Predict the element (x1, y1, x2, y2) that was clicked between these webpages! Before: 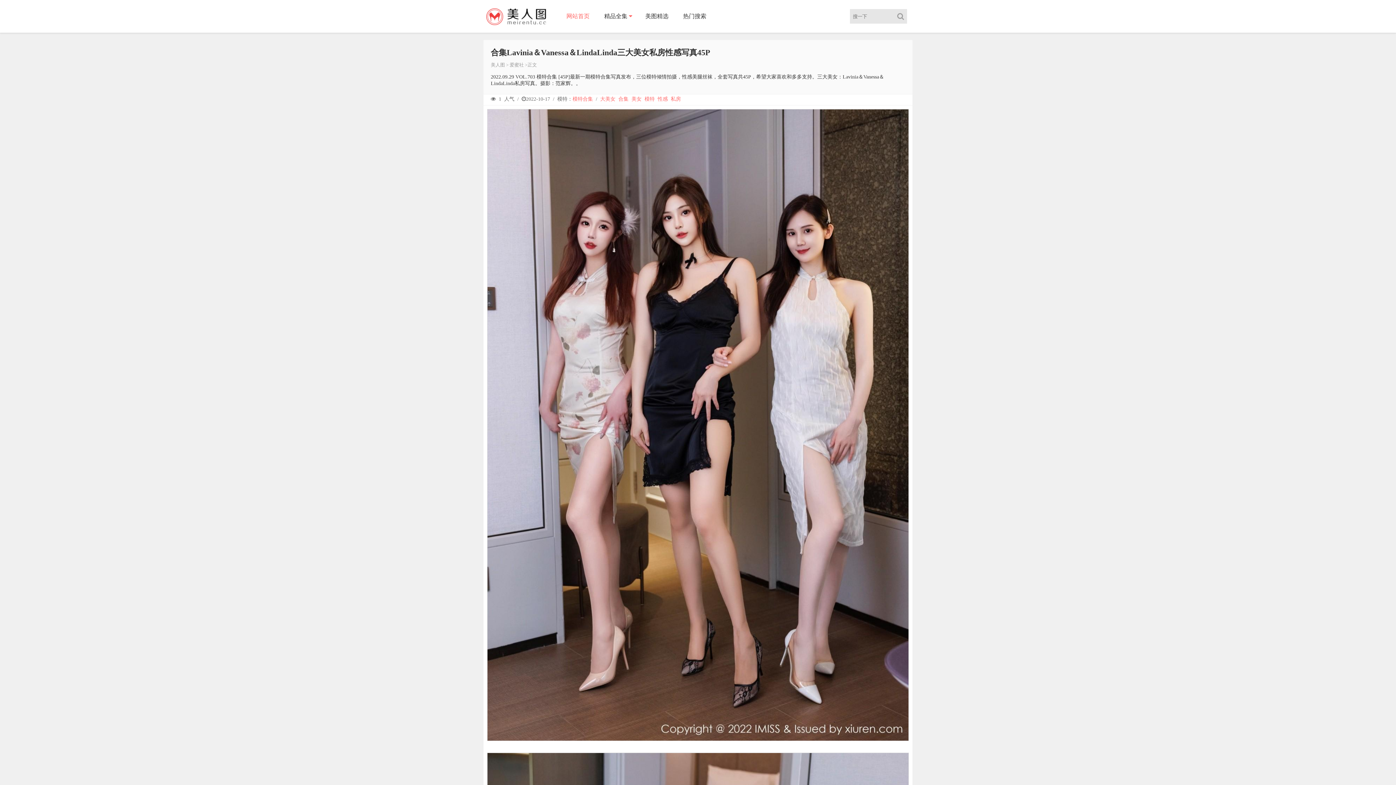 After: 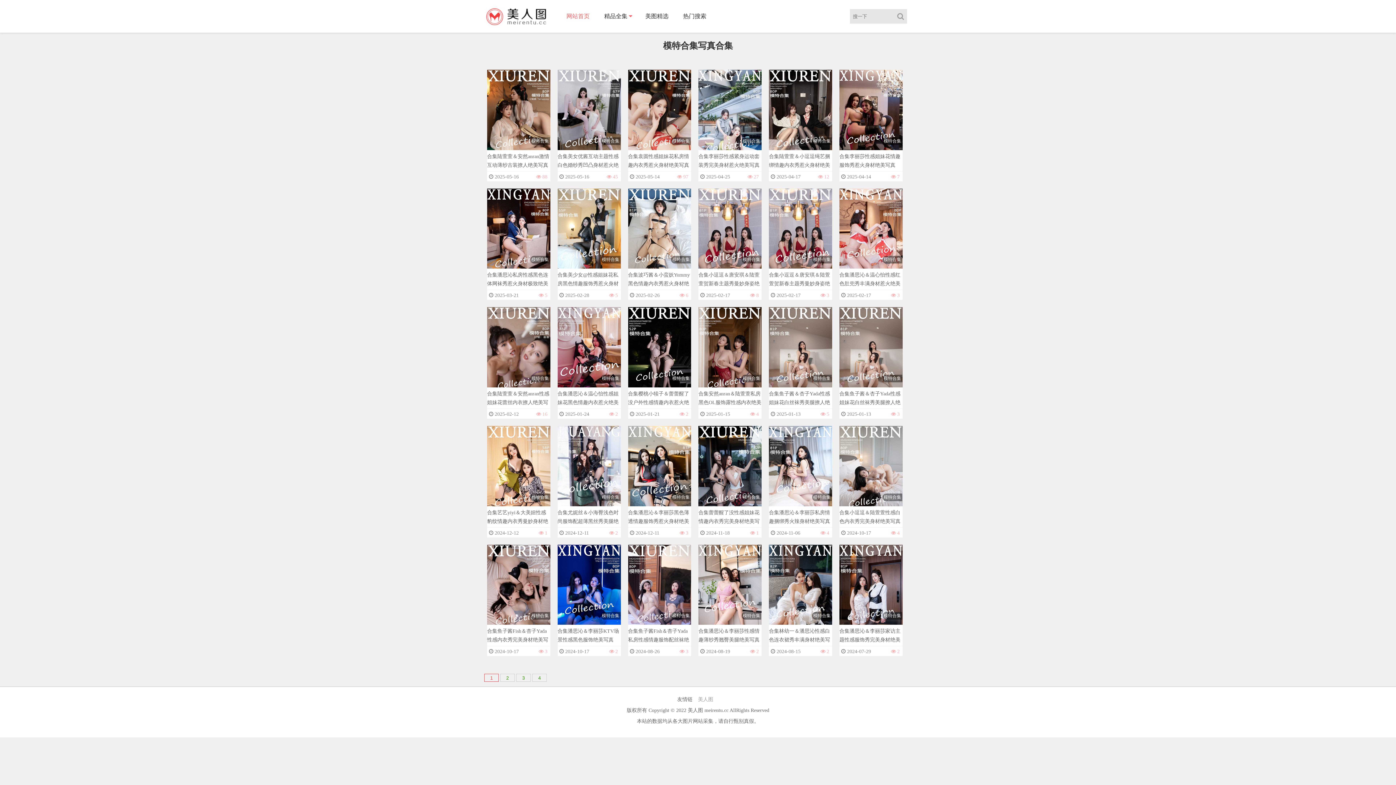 Action: label: 模特合集 bbox: (572, 96, 593, 101)